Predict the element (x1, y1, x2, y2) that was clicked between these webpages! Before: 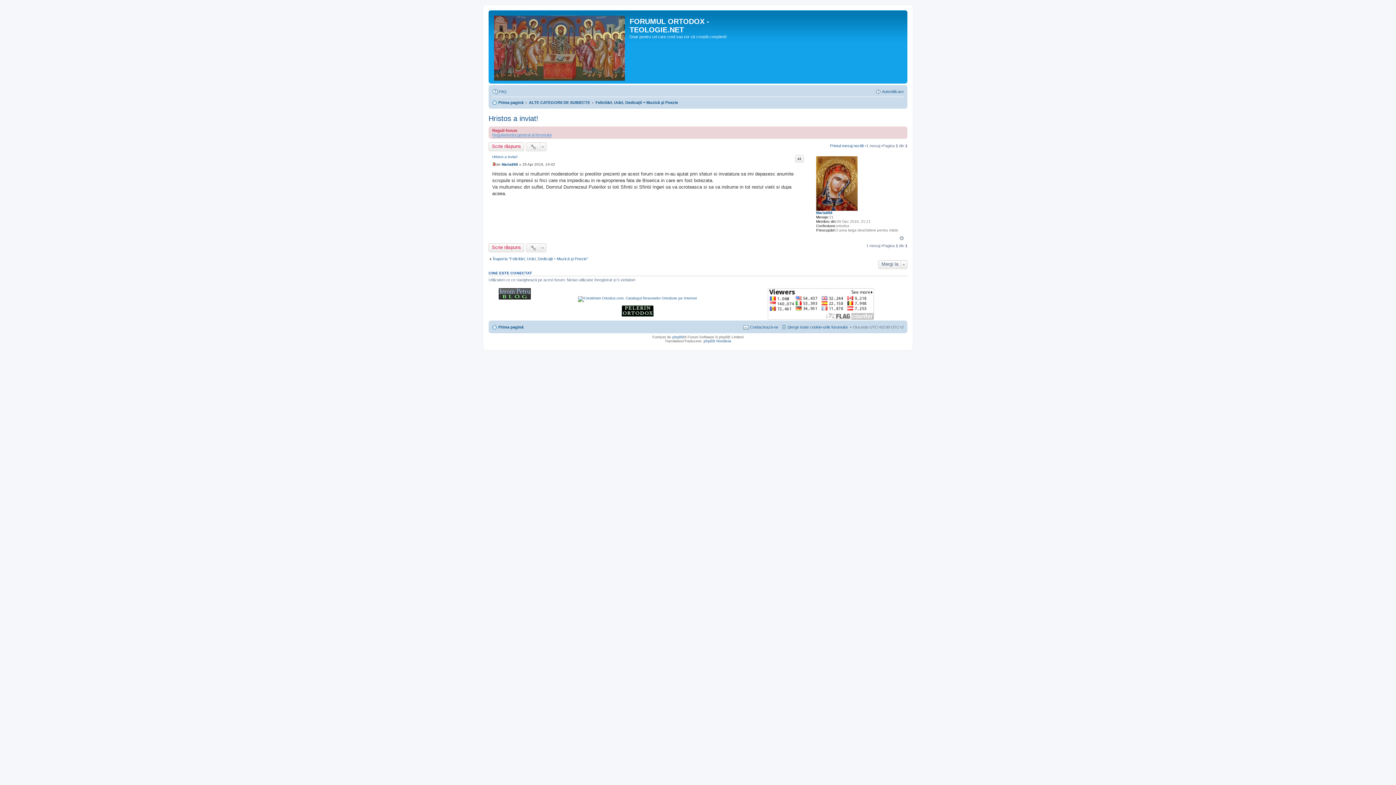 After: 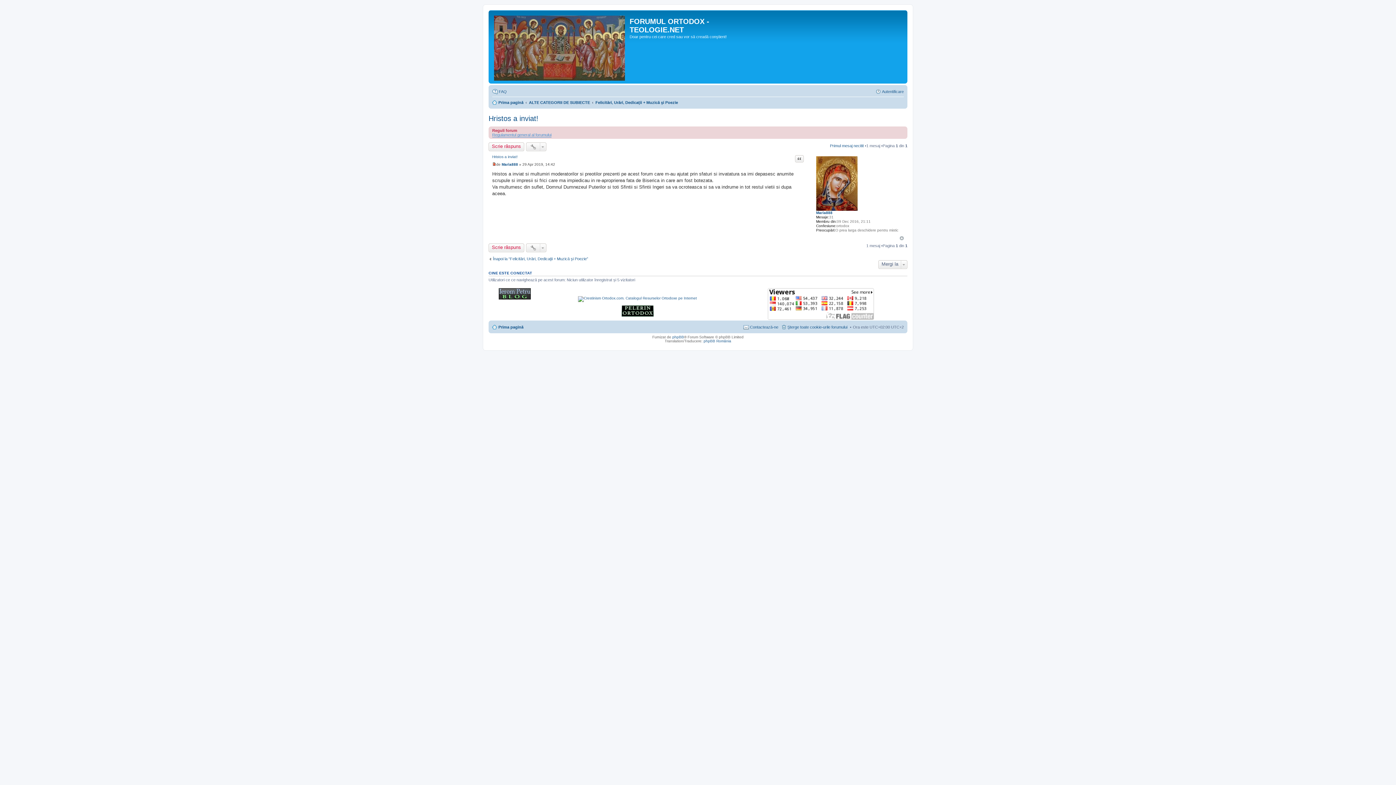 Action: bbox: (621, 313, 653, 317)